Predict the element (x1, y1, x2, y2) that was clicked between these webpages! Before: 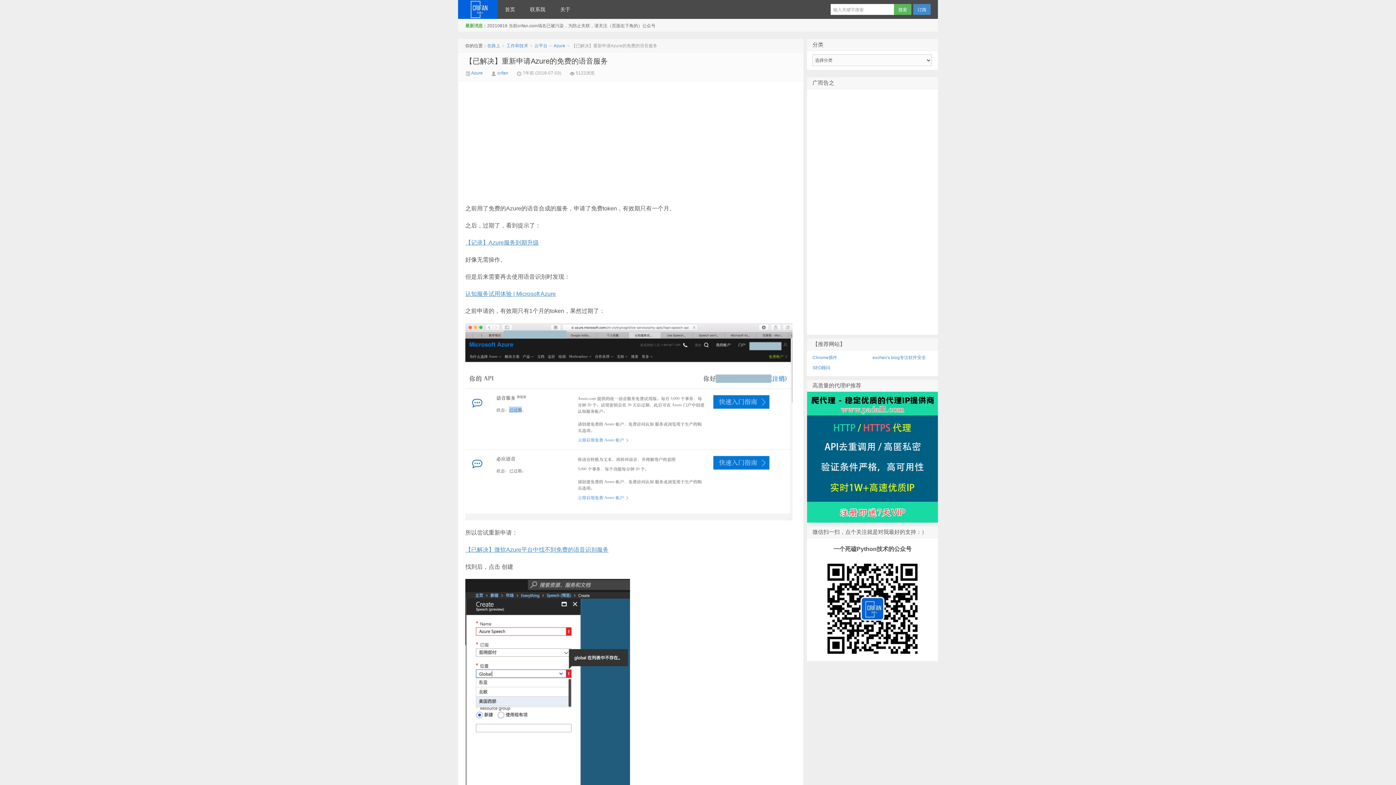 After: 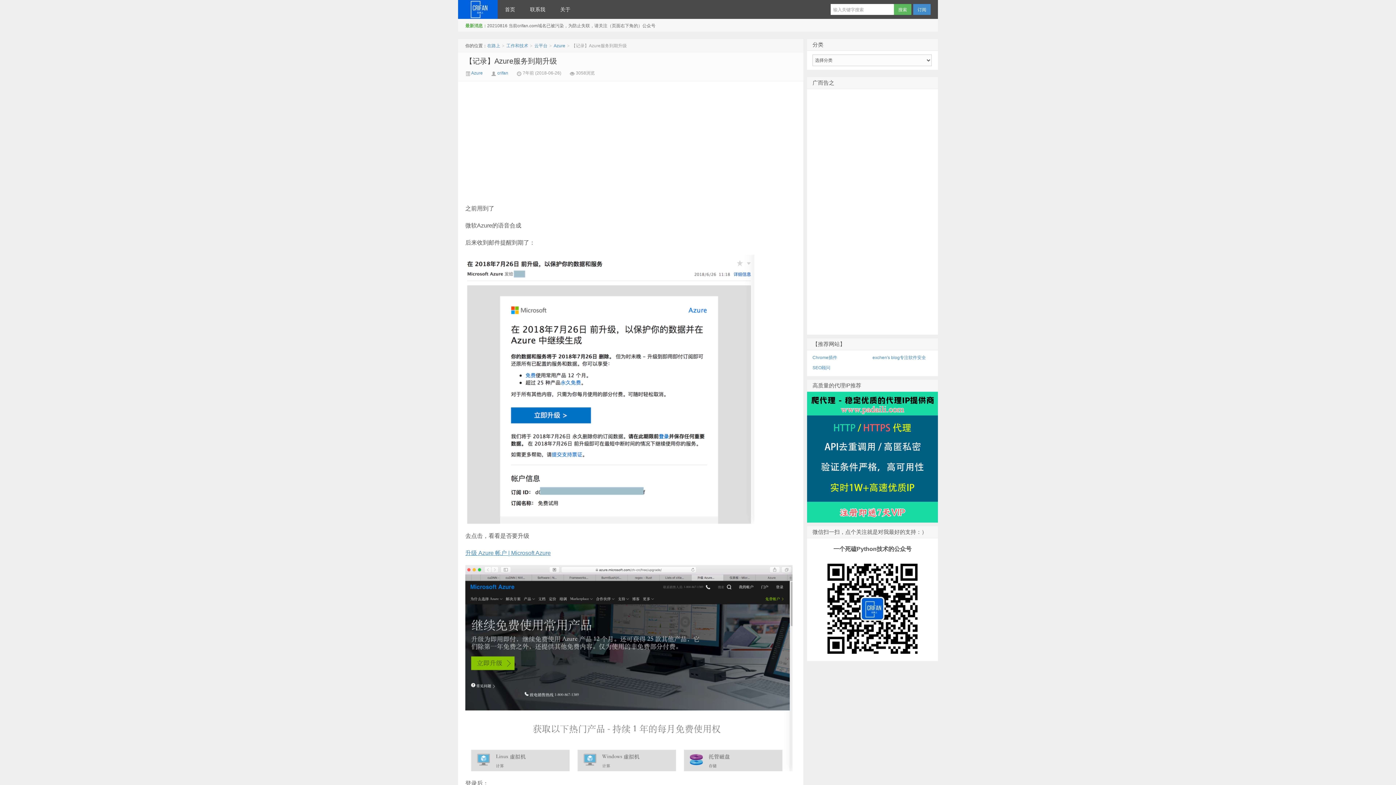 Action: label: 【记录】Azure服务到期升级 bbox: (465, 239, 538, 245)